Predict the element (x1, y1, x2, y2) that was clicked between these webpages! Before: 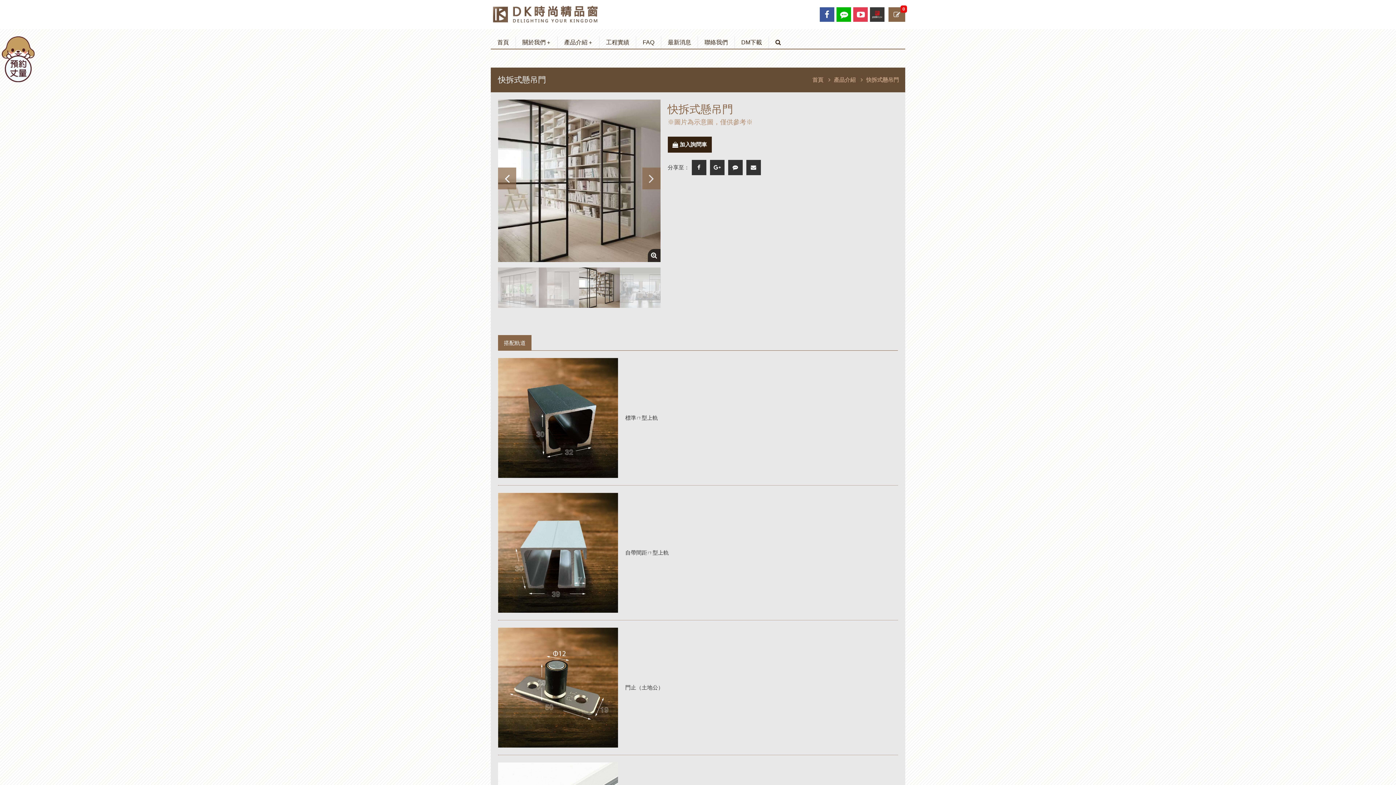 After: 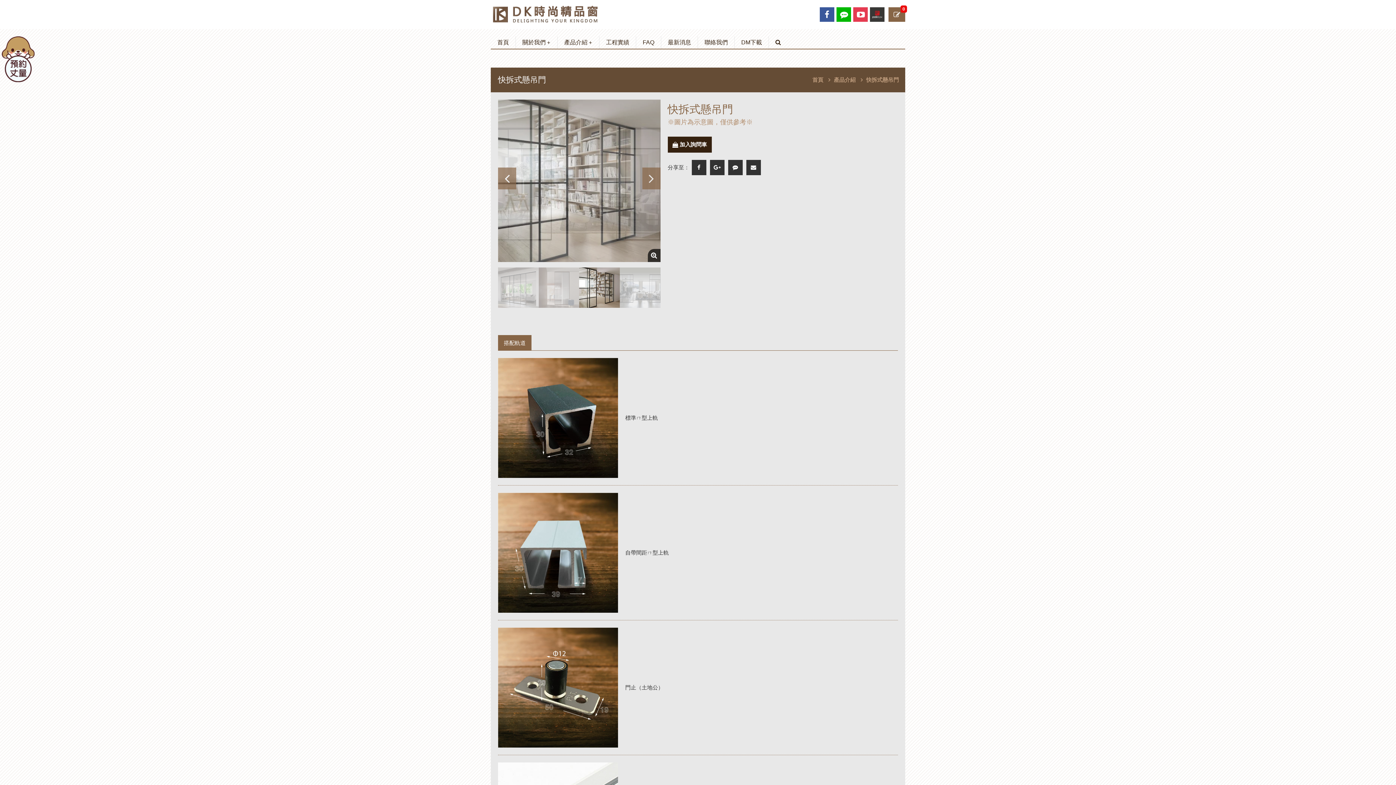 Action: label: 快拆式懸吊門 bbox: (866, 76, 899, 82)